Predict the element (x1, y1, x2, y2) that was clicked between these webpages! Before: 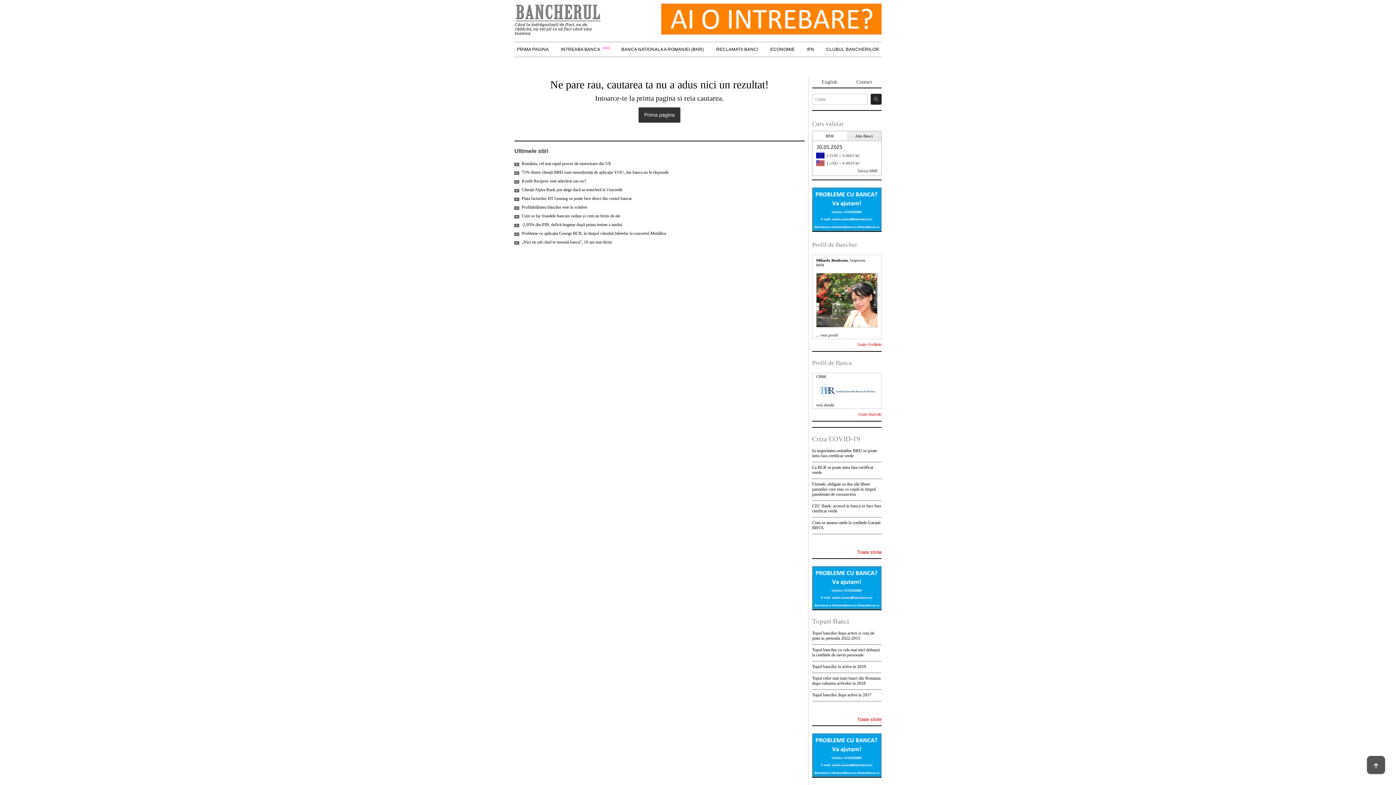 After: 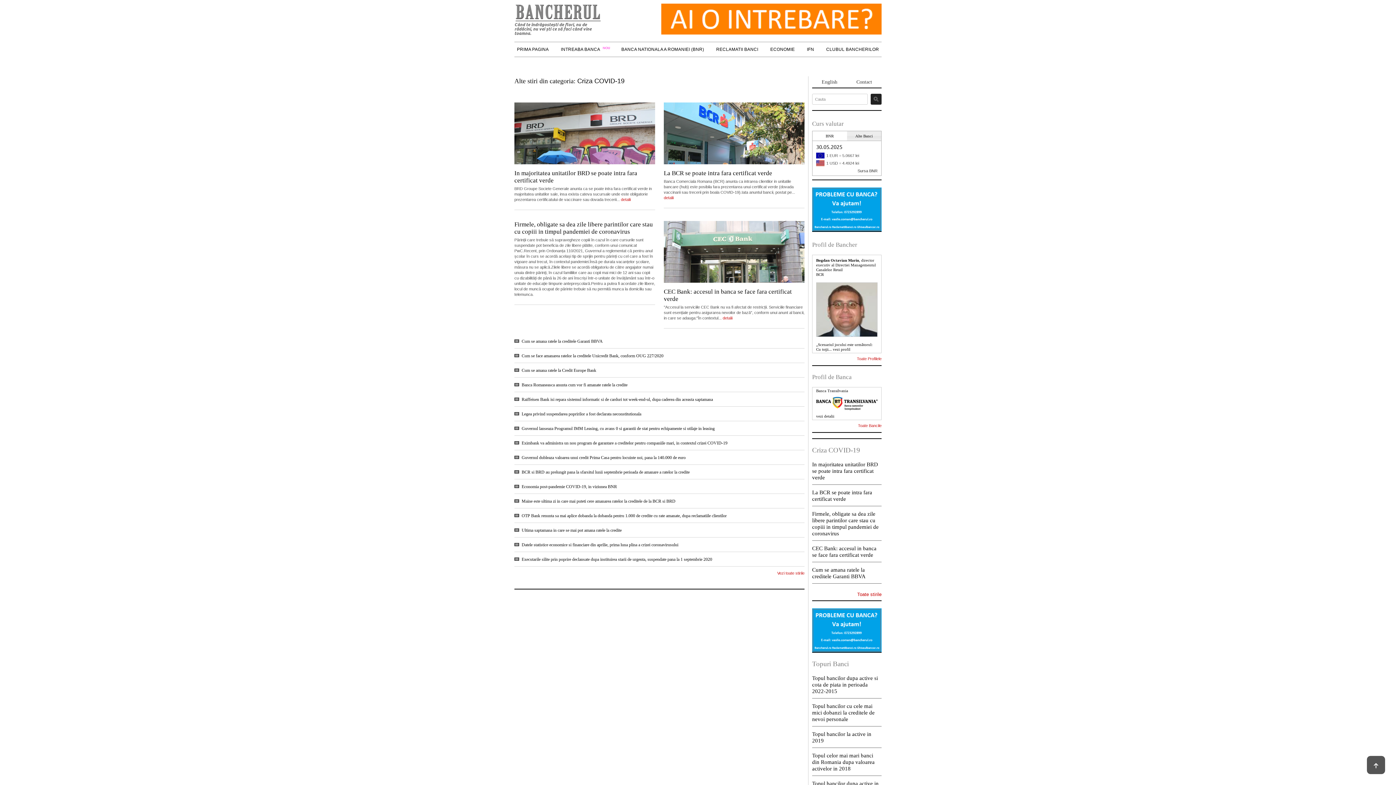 Action: bbox: (857, 548, 881, 555) label: Toate stirile